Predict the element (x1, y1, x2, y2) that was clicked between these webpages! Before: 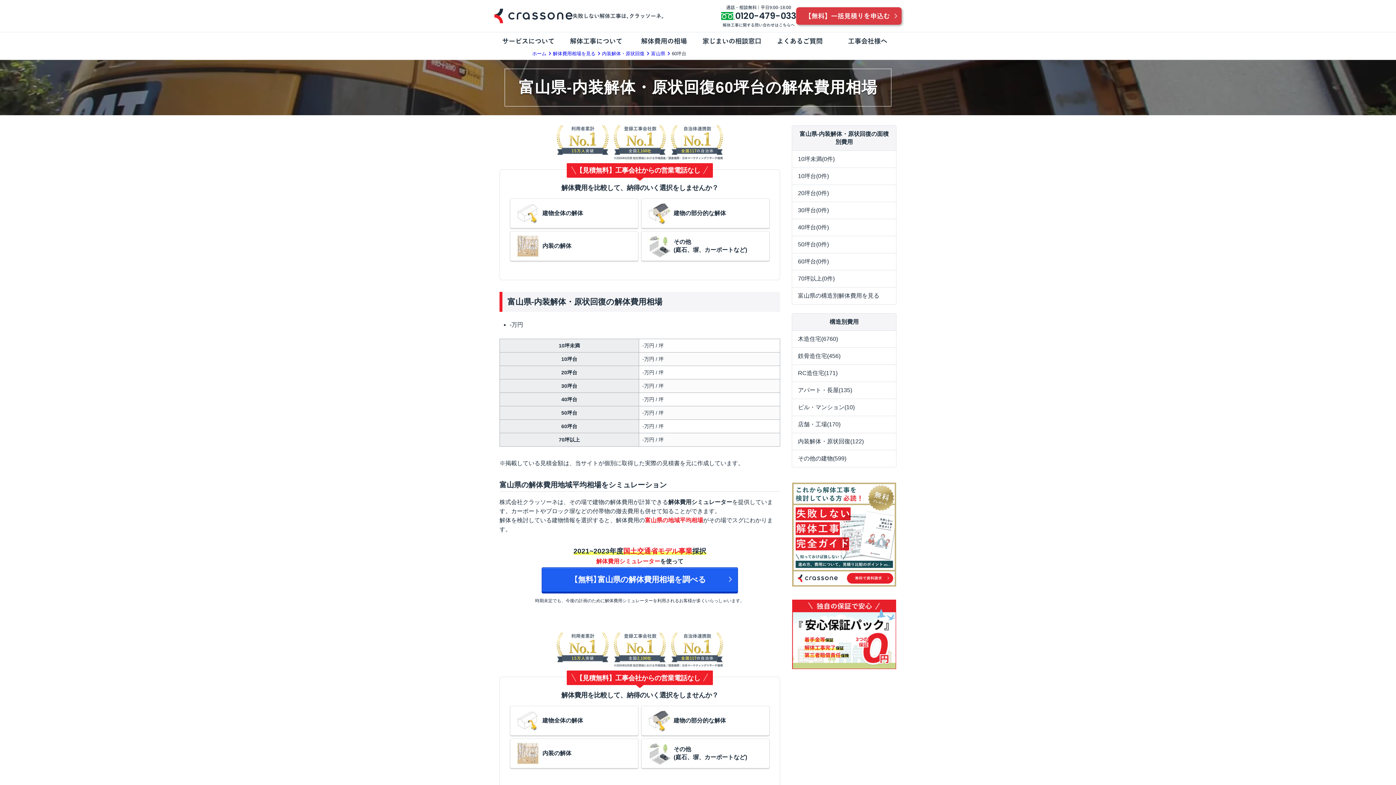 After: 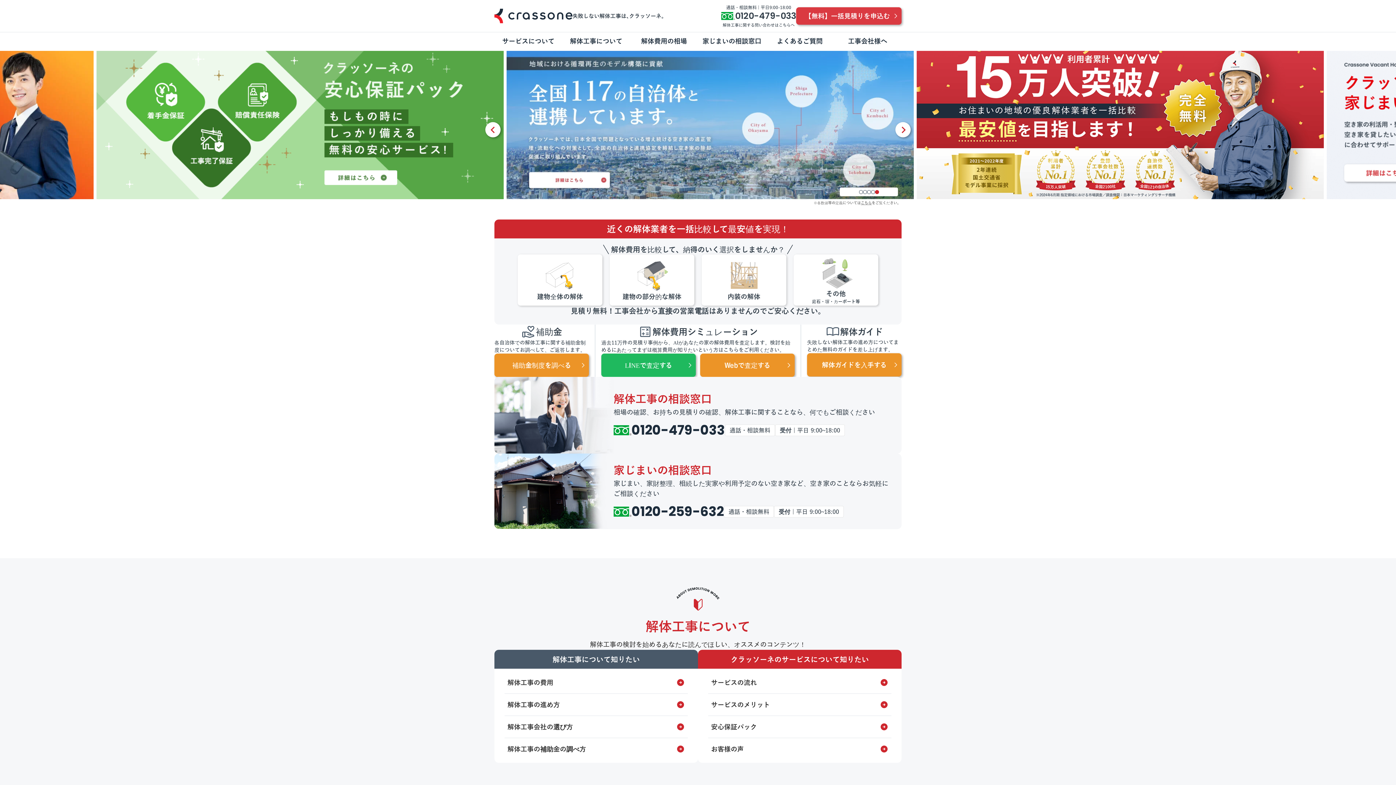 Action: bbox: (494, 8, 572, 23)